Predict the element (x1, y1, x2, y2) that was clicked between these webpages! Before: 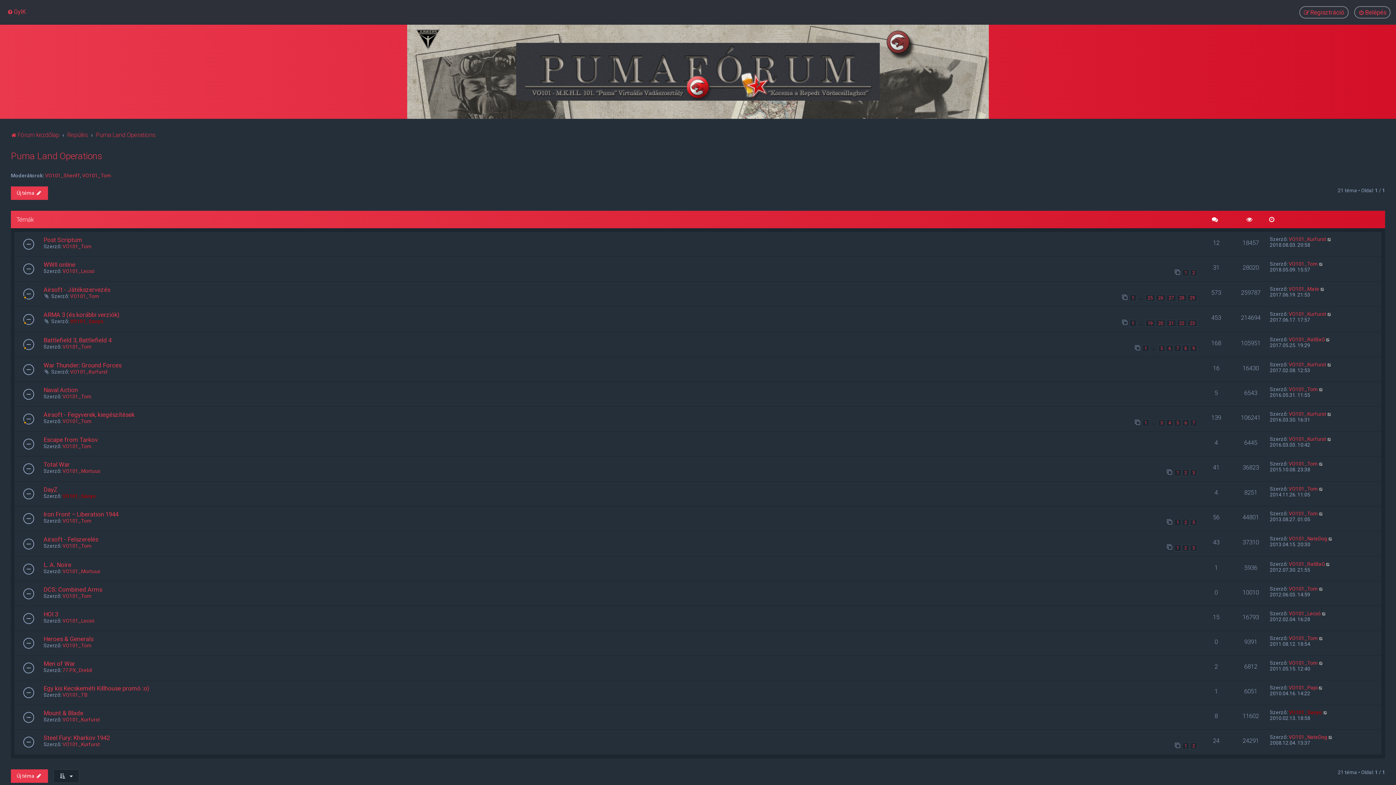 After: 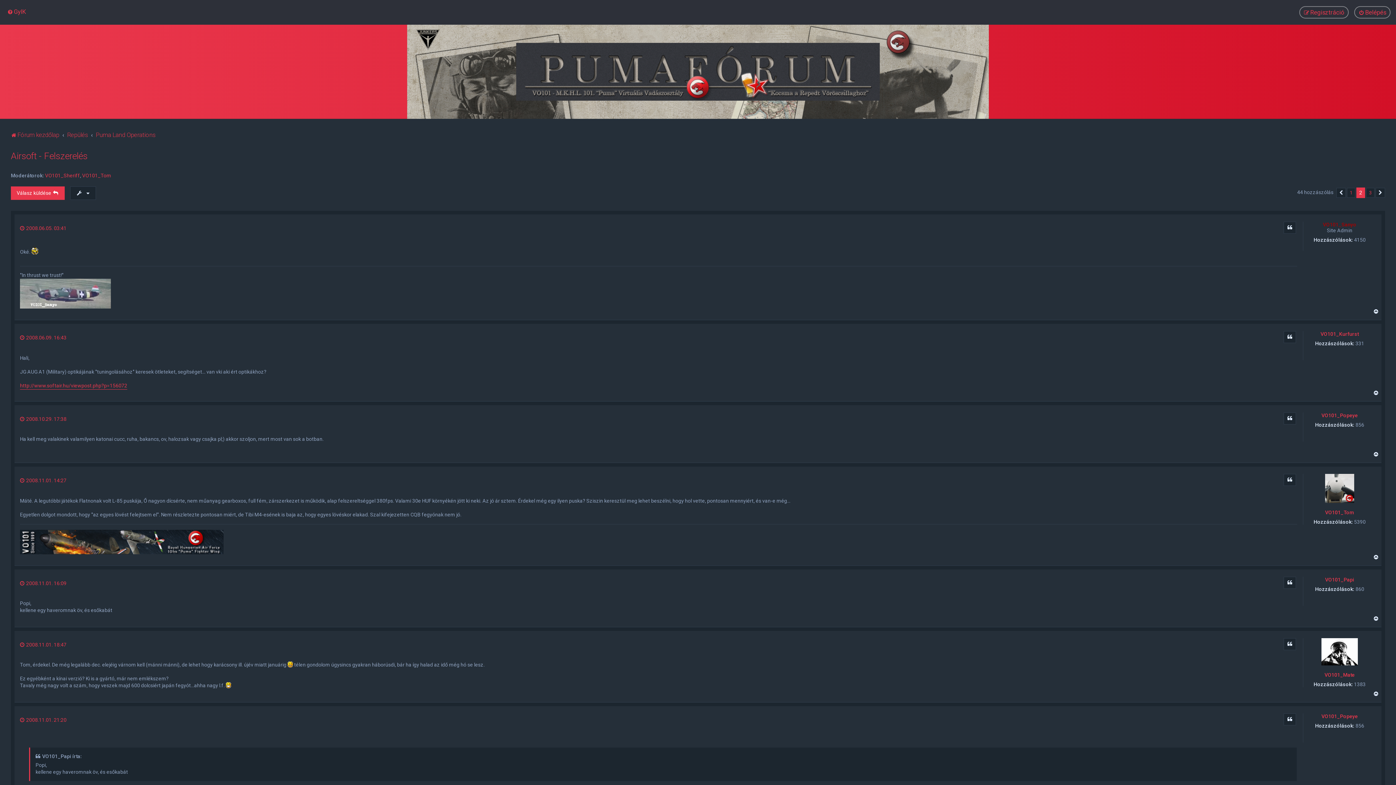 Action: bbox: (1182, 544, 1189, 551) label: 2